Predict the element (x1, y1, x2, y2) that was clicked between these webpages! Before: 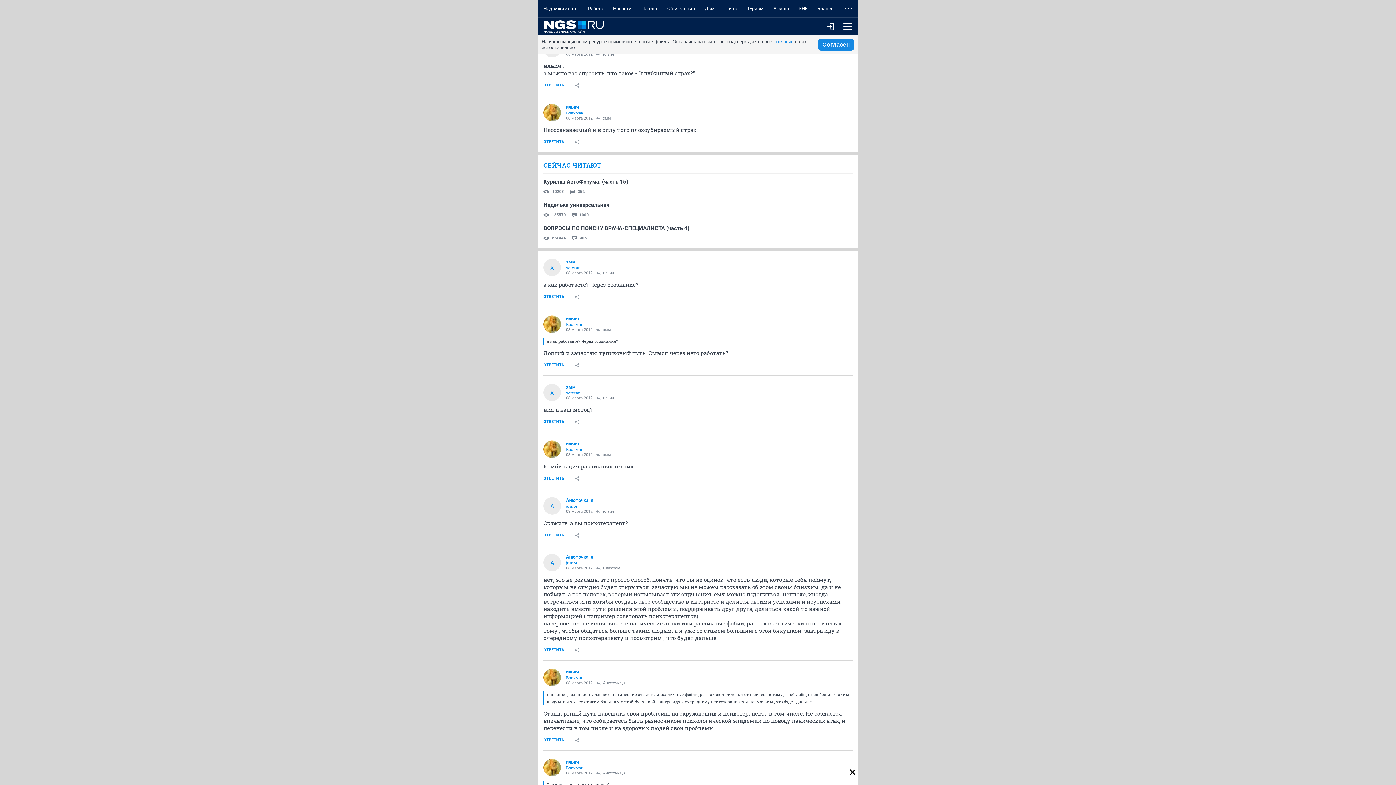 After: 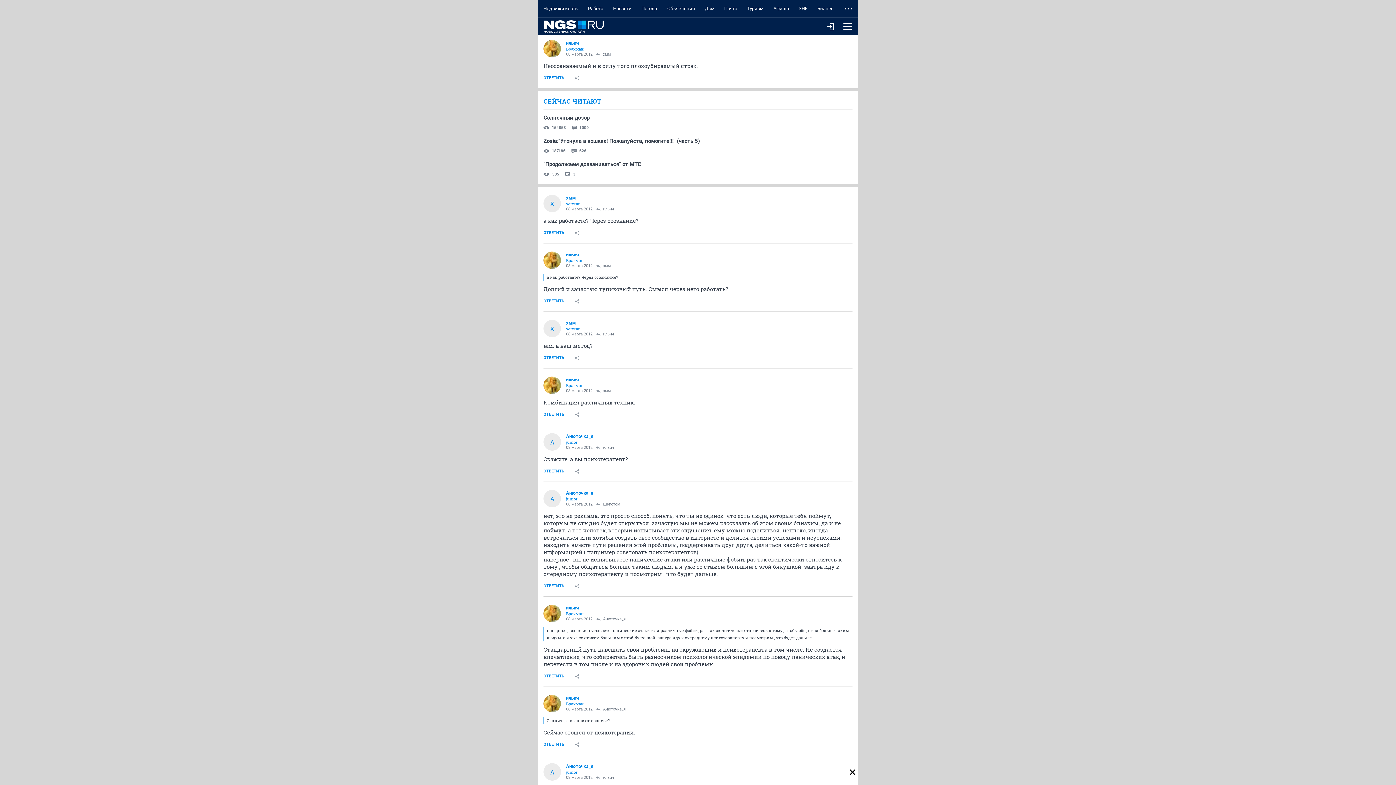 Action: label: ильич bbox: (596, 271, 614, 275)